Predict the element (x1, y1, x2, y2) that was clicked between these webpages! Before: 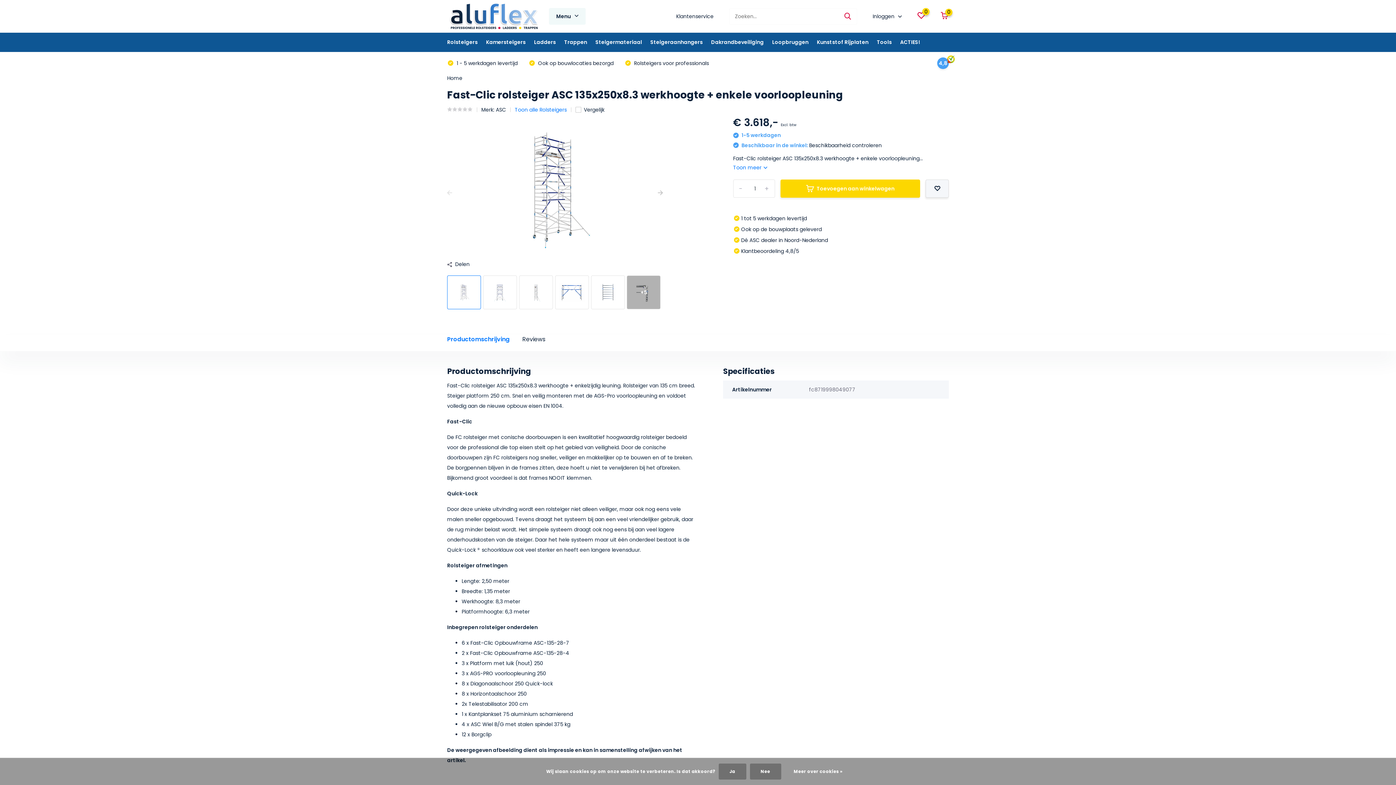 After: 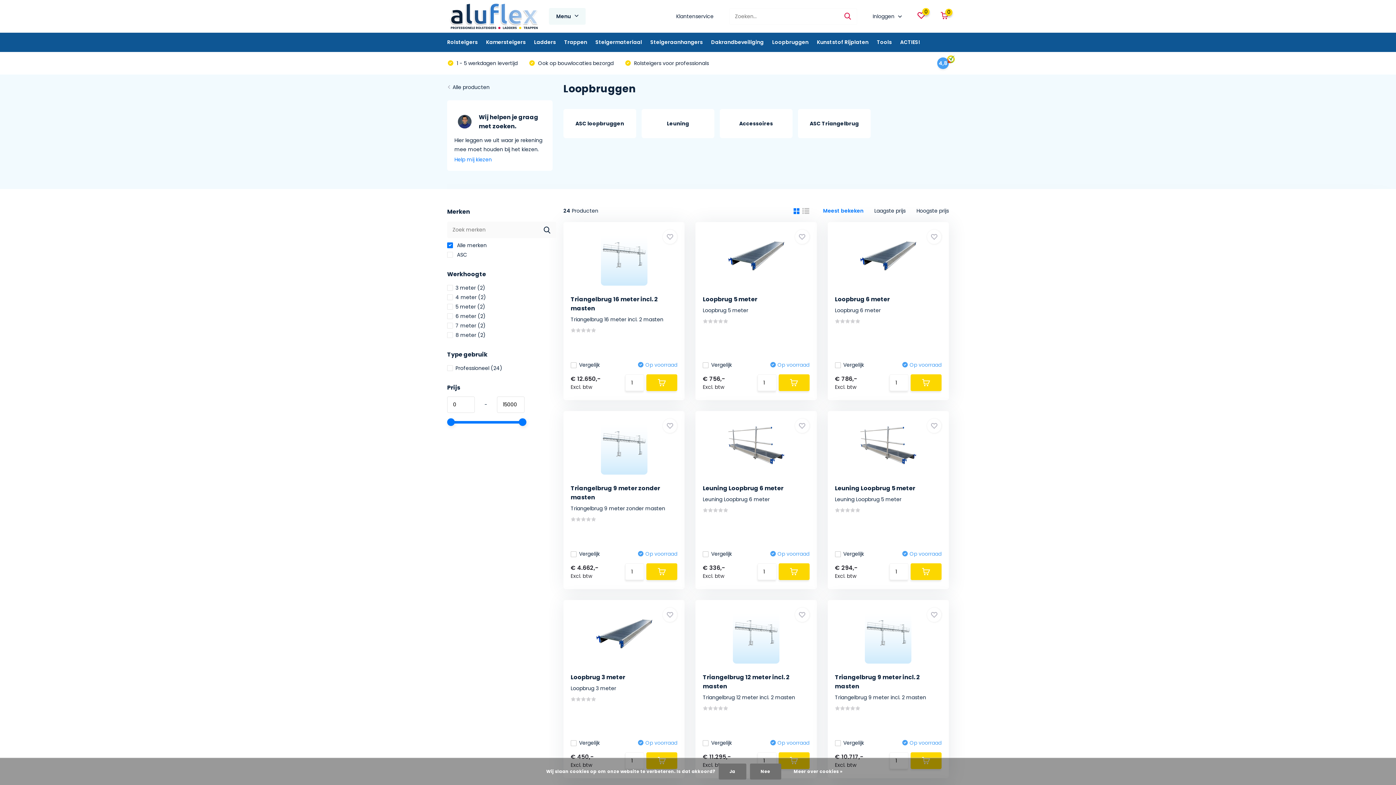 Action: bbox: (772, 32, 808, 52) label: Loopbruggen